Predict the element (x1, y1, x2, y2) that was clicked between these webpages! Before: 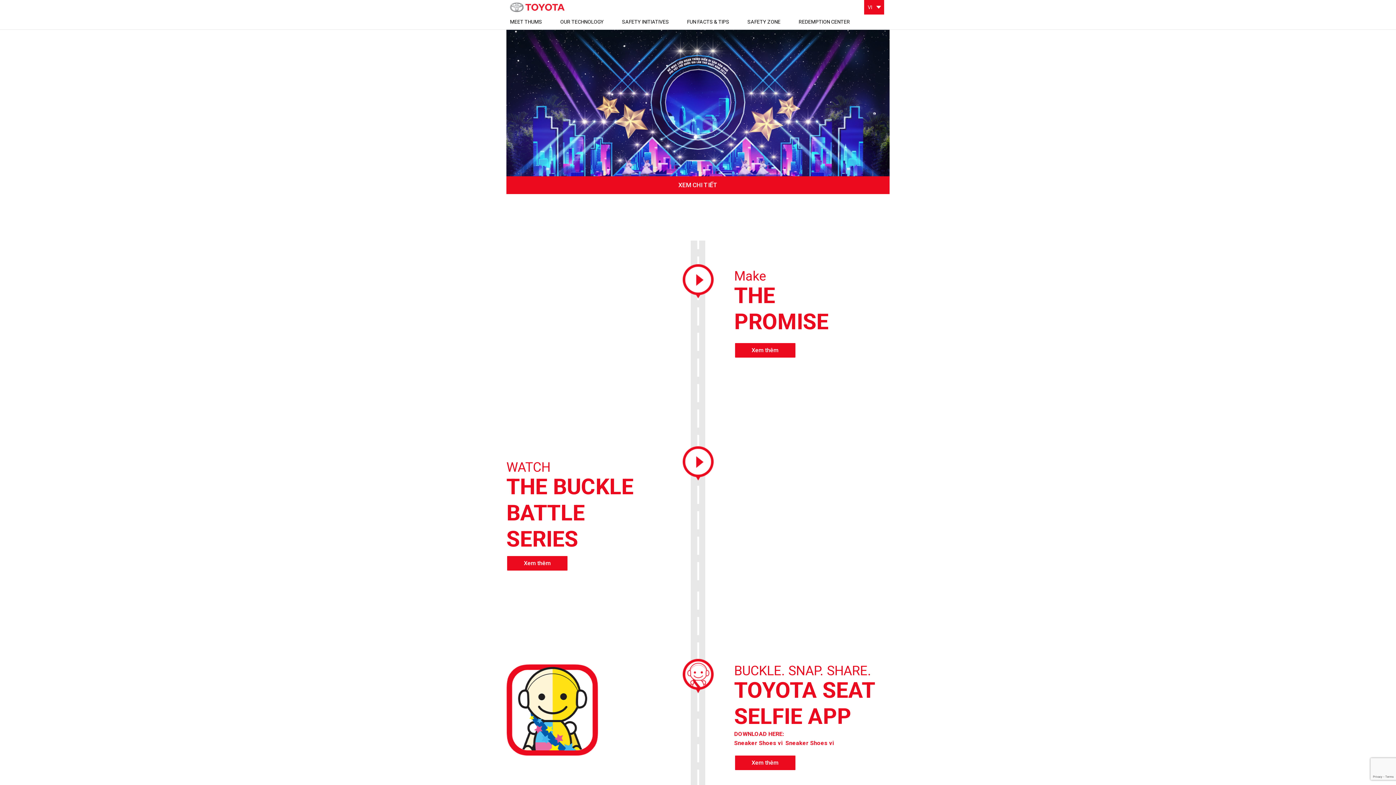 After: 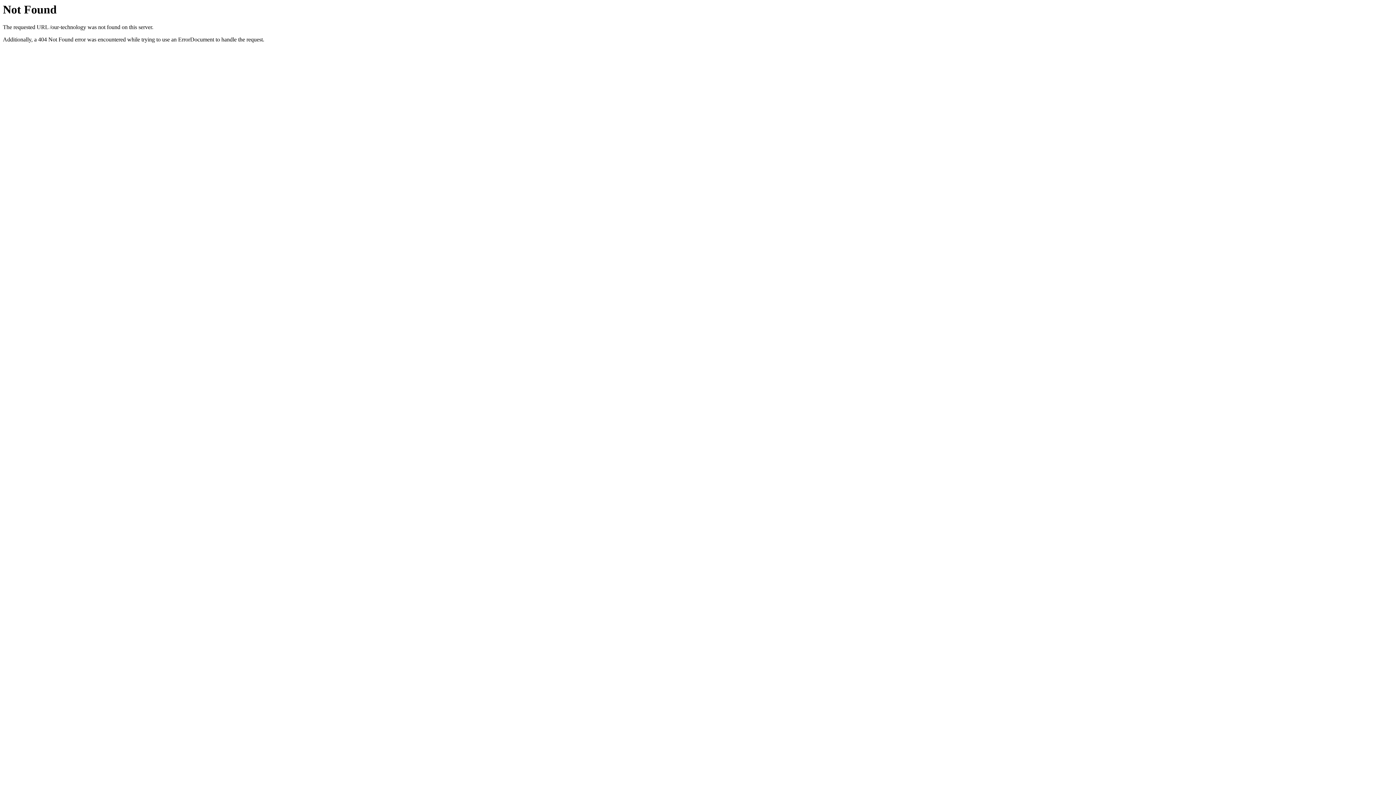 Action: bbox: (560, 19, 604, 29) label: OUR TECHNOLOGY